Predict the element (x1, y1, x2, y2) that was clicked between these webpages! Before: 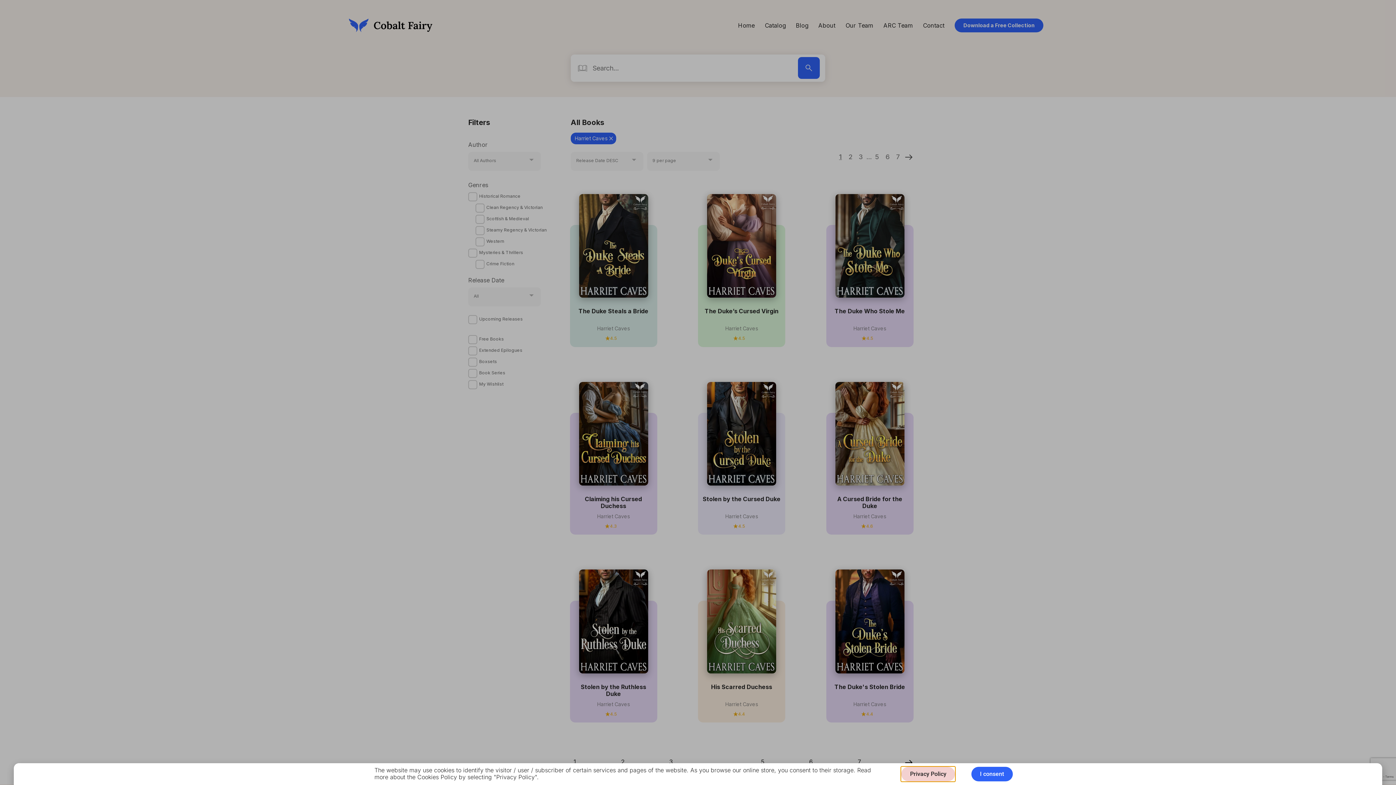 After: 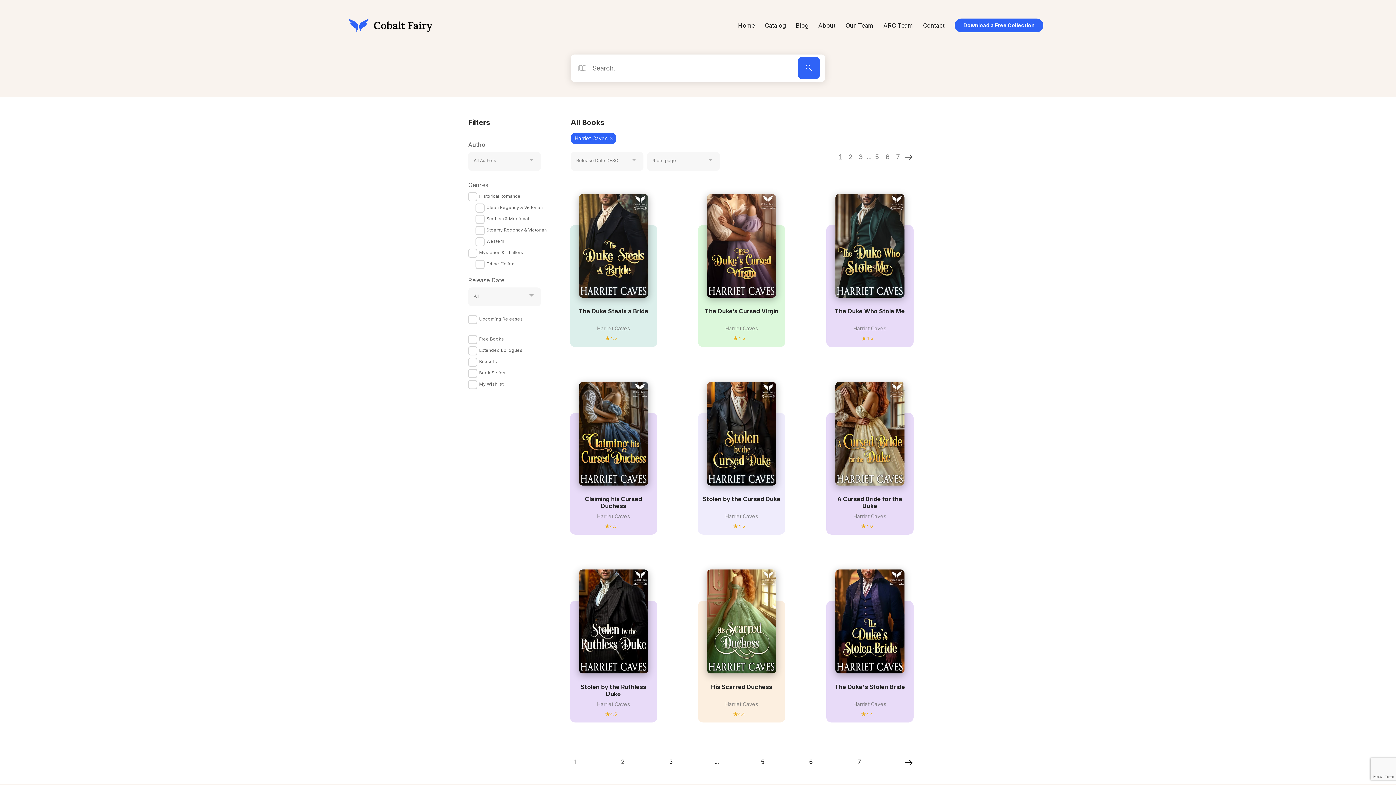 Action: label: I consent bbox: (971, 767, 1012, 781)